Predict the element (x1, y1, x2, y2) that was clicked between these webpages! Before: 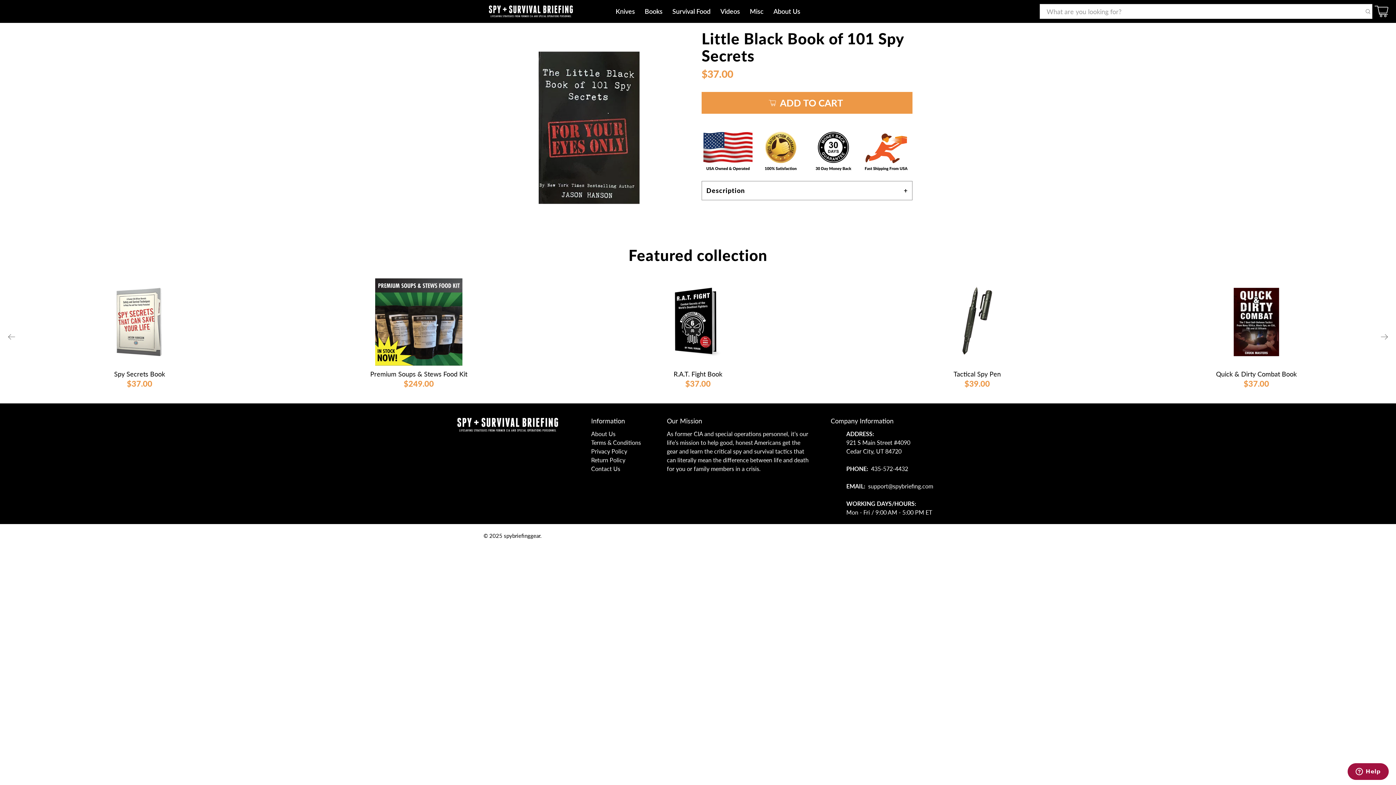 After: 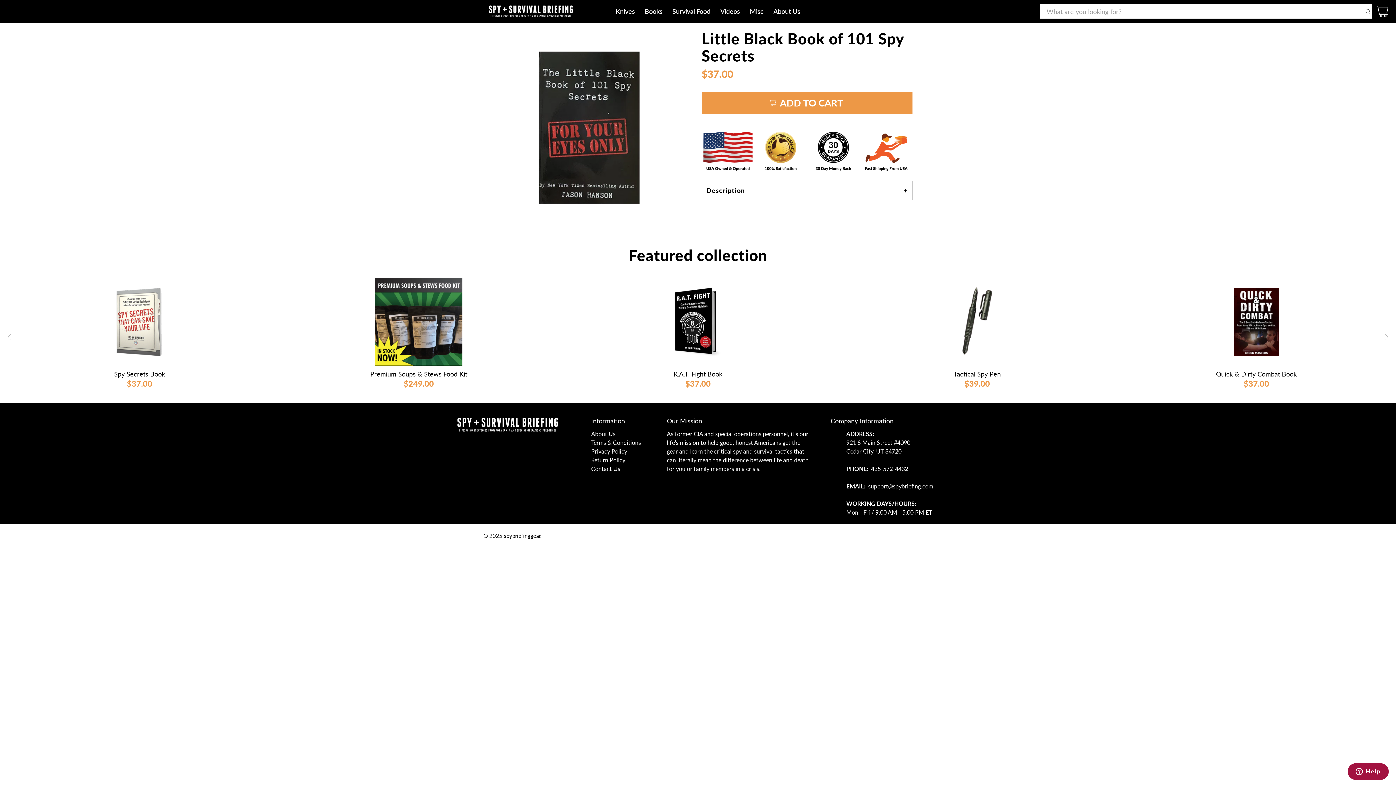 Action: bbox: (868, 482, 933, 489) label: support@spybriefing.com